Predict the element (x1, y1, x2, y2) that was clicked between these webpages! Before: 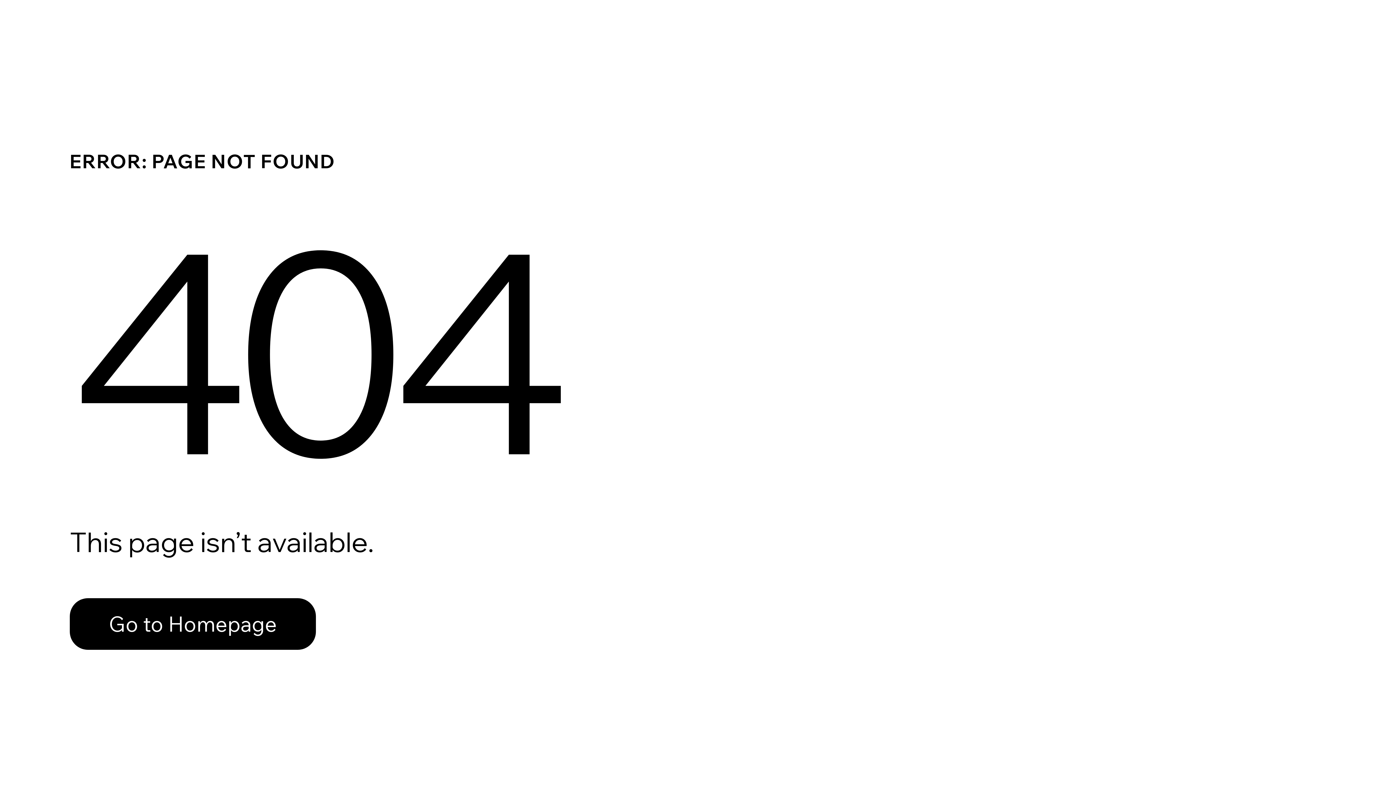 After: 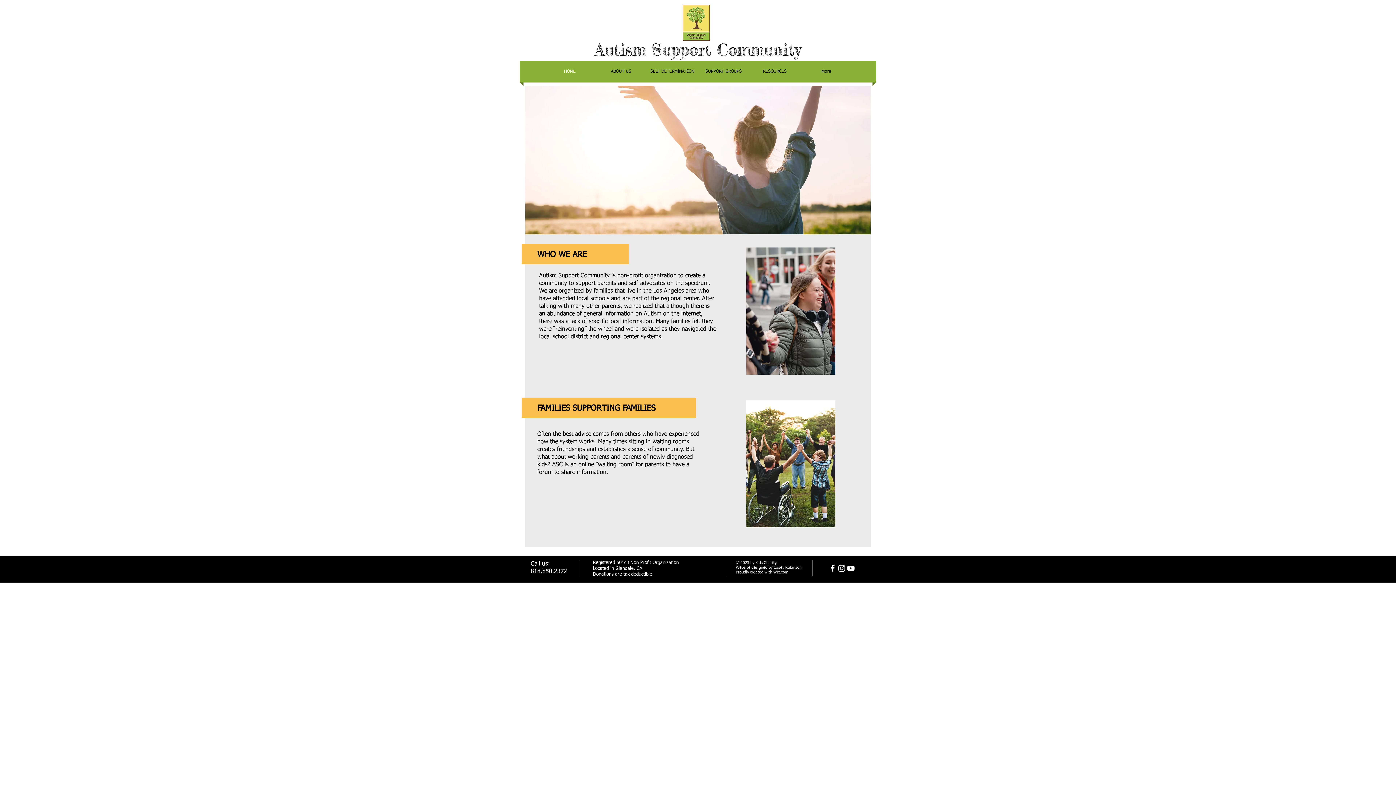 Action: label: Go to Homepage bbox: (69, 598, 316, 650)